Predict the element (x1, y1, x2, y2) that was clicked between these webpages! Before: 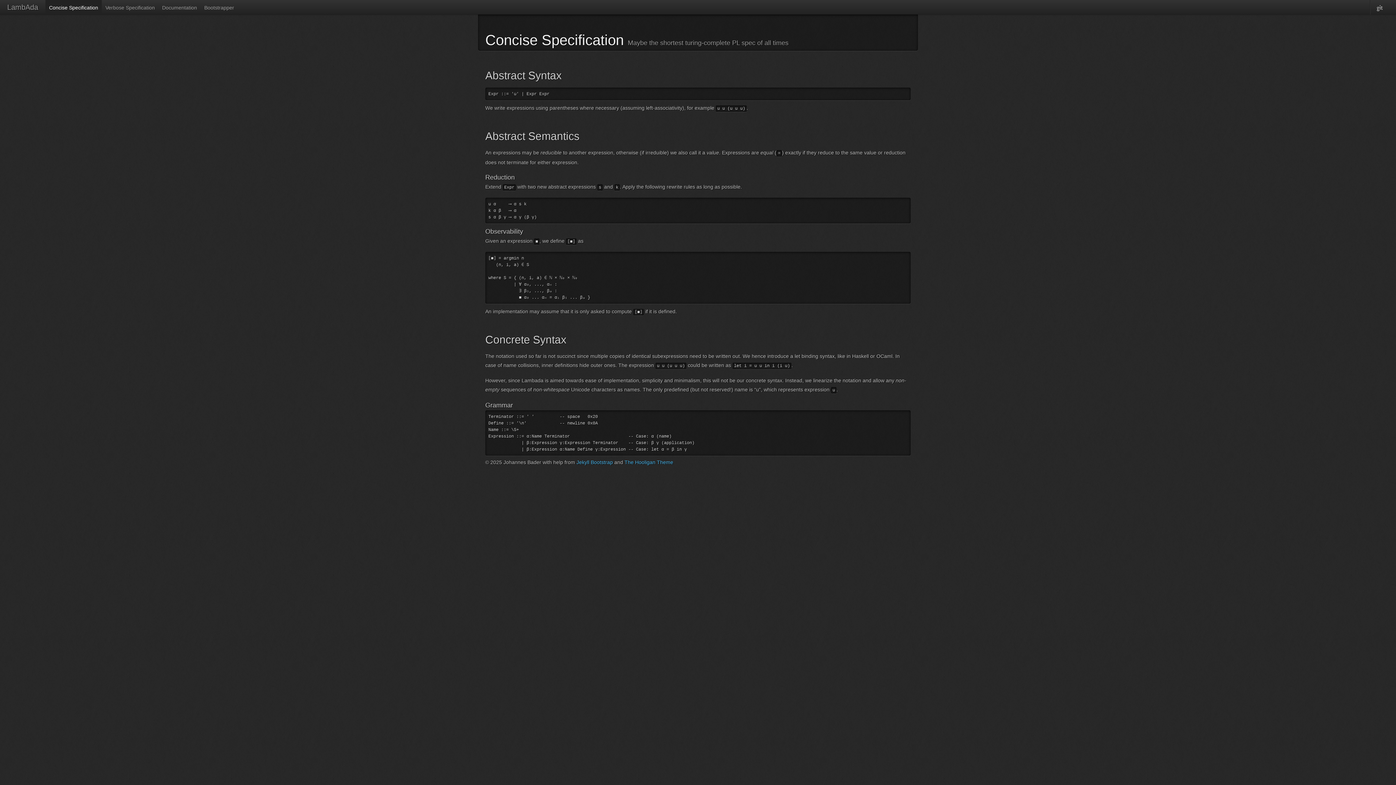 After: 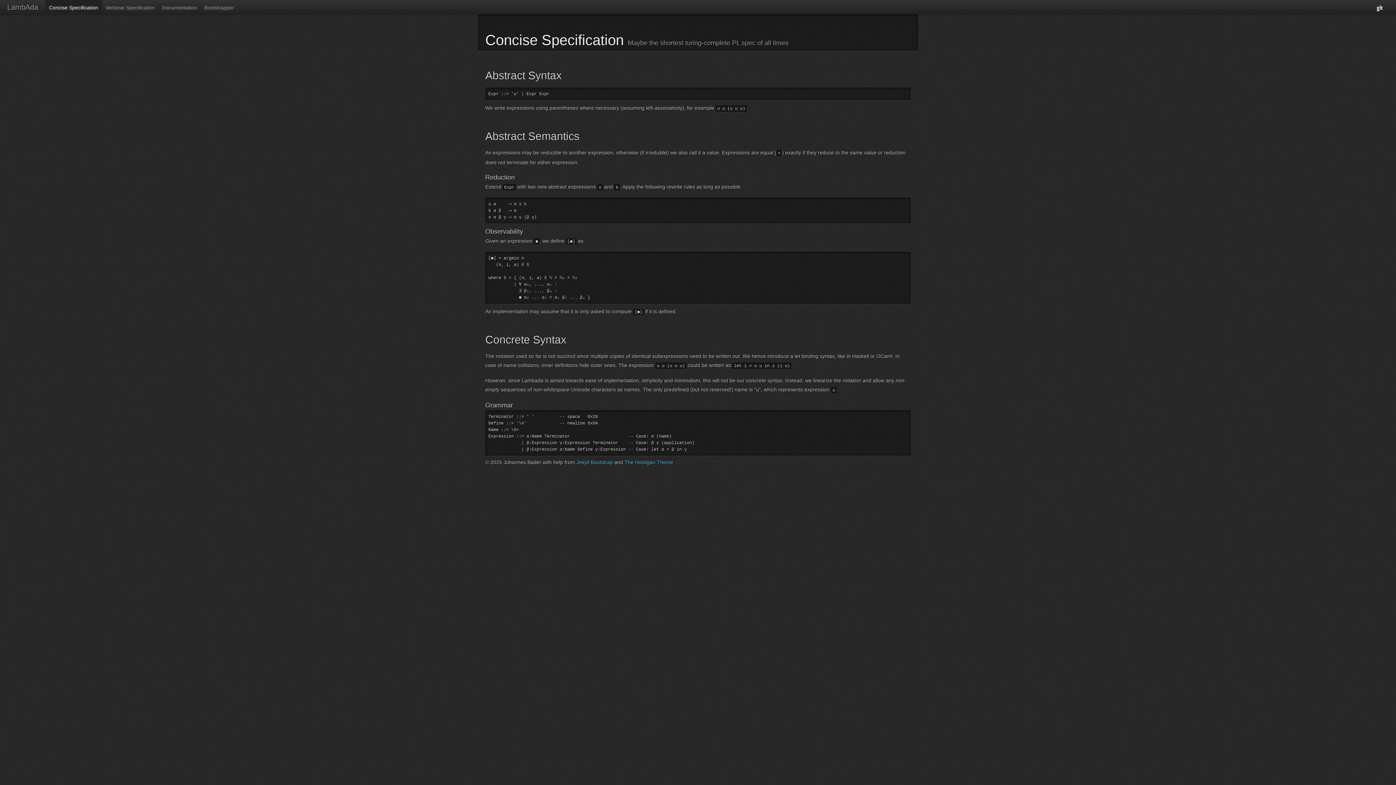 Action: bbox: (1374, 0, 1389, 7)